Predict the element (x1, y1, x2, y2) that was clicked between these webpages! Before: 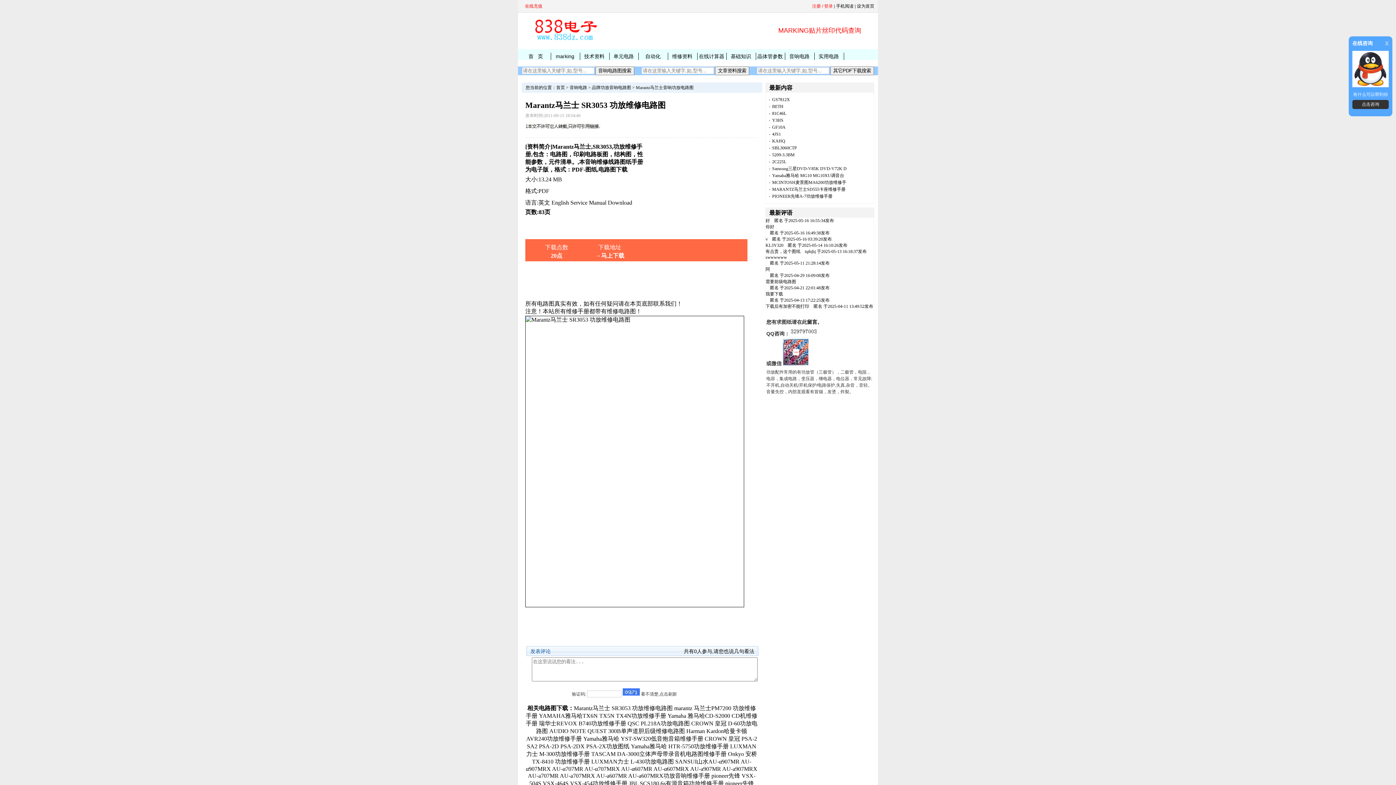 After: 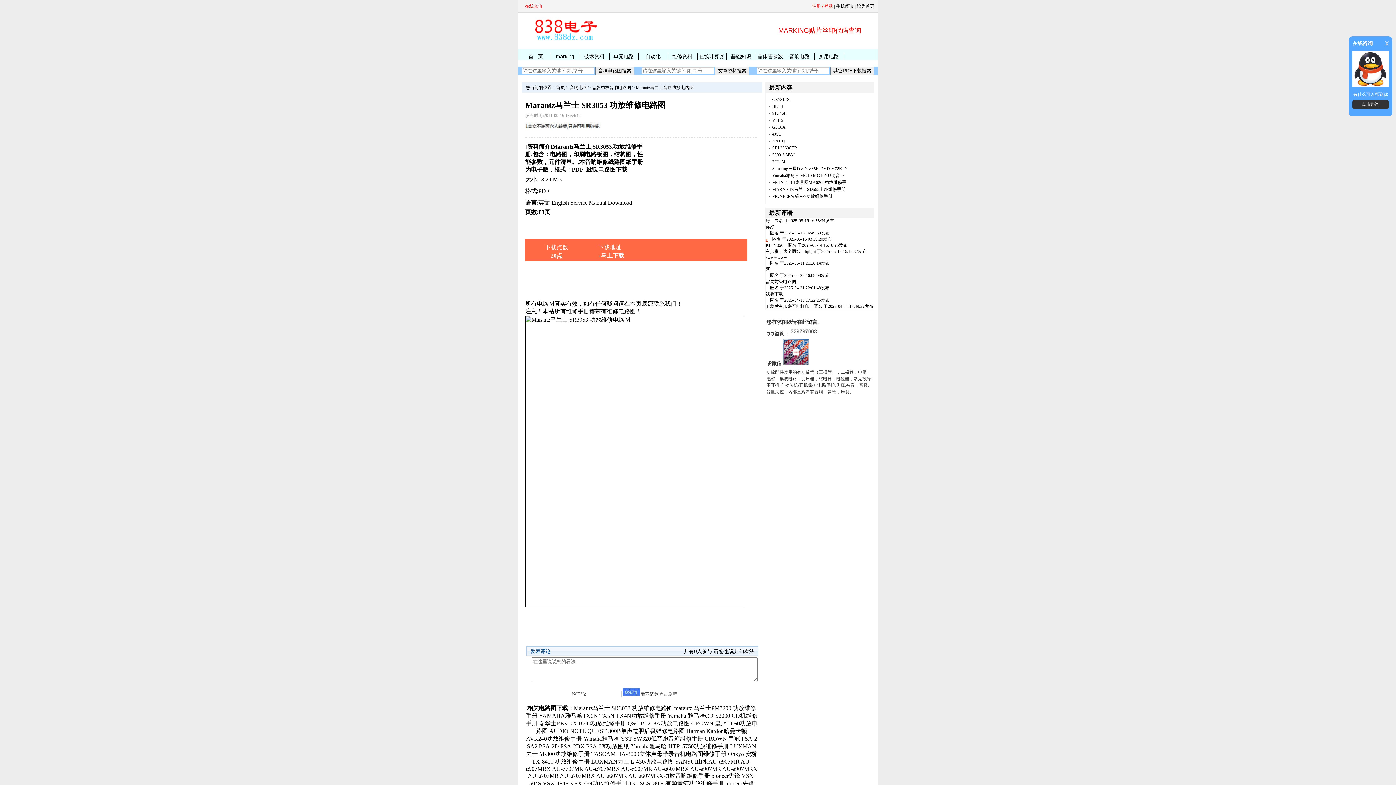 Action: bbox: (765, 236, 768, 241) label: v